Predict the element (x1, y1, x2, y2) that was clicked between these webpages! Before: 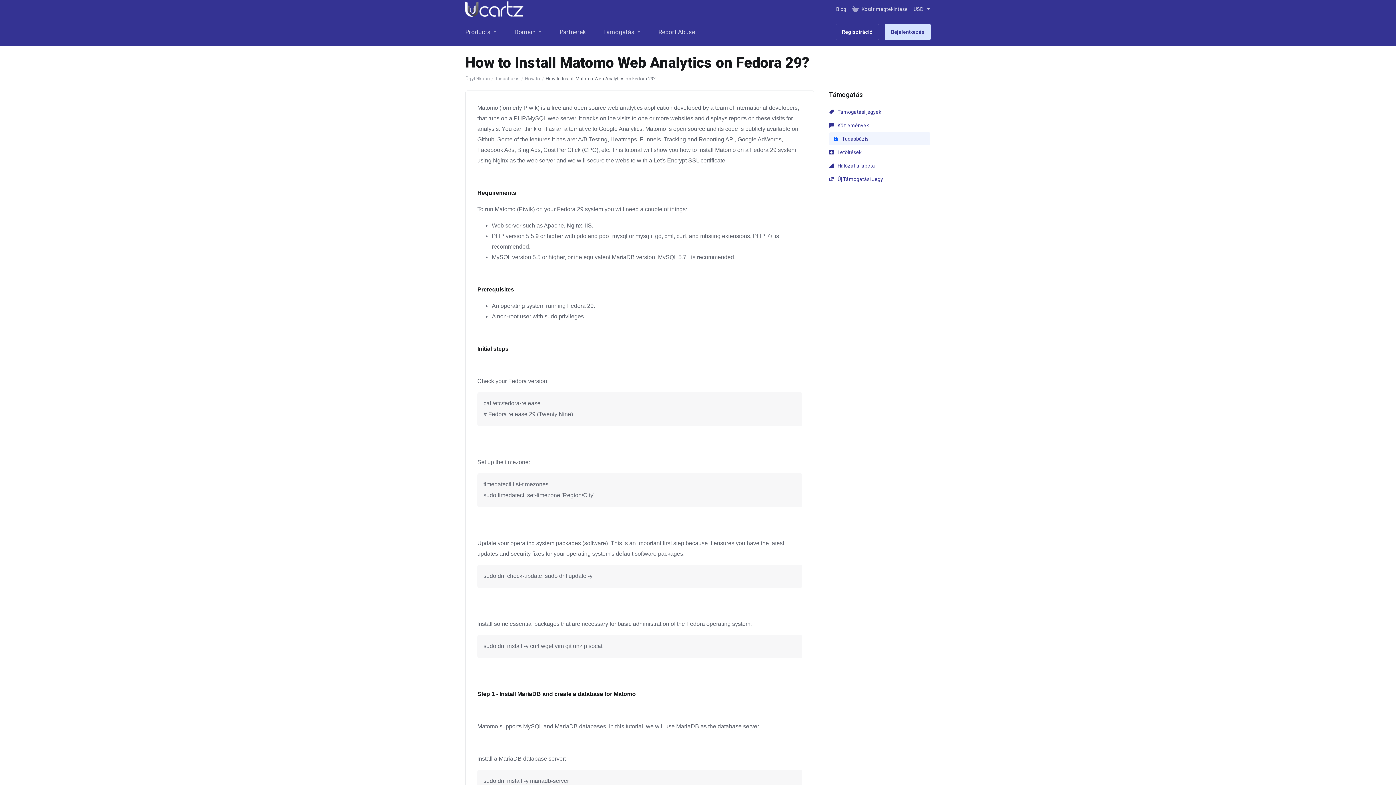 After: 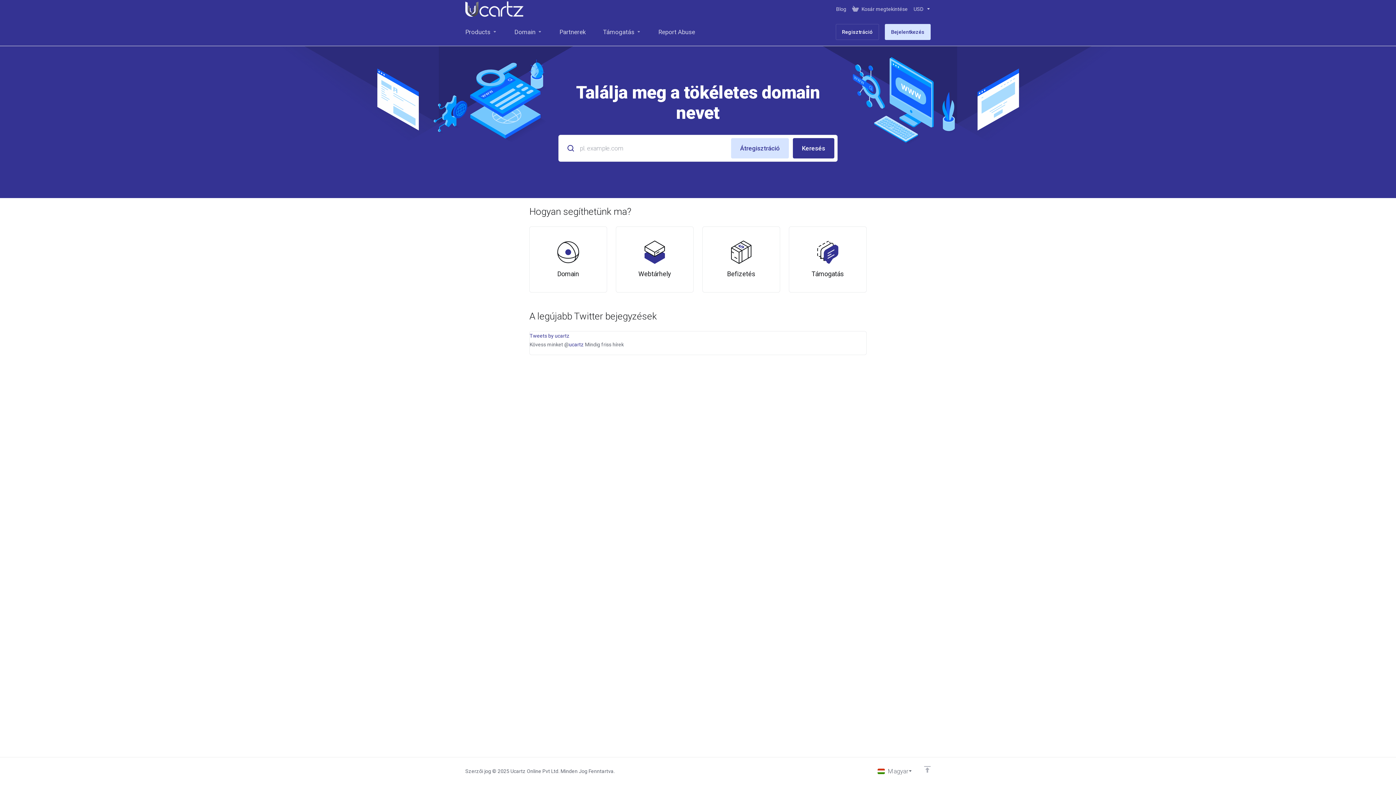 Action: bbox: (465, 74, 489, 83) label: Ügyfélkapu